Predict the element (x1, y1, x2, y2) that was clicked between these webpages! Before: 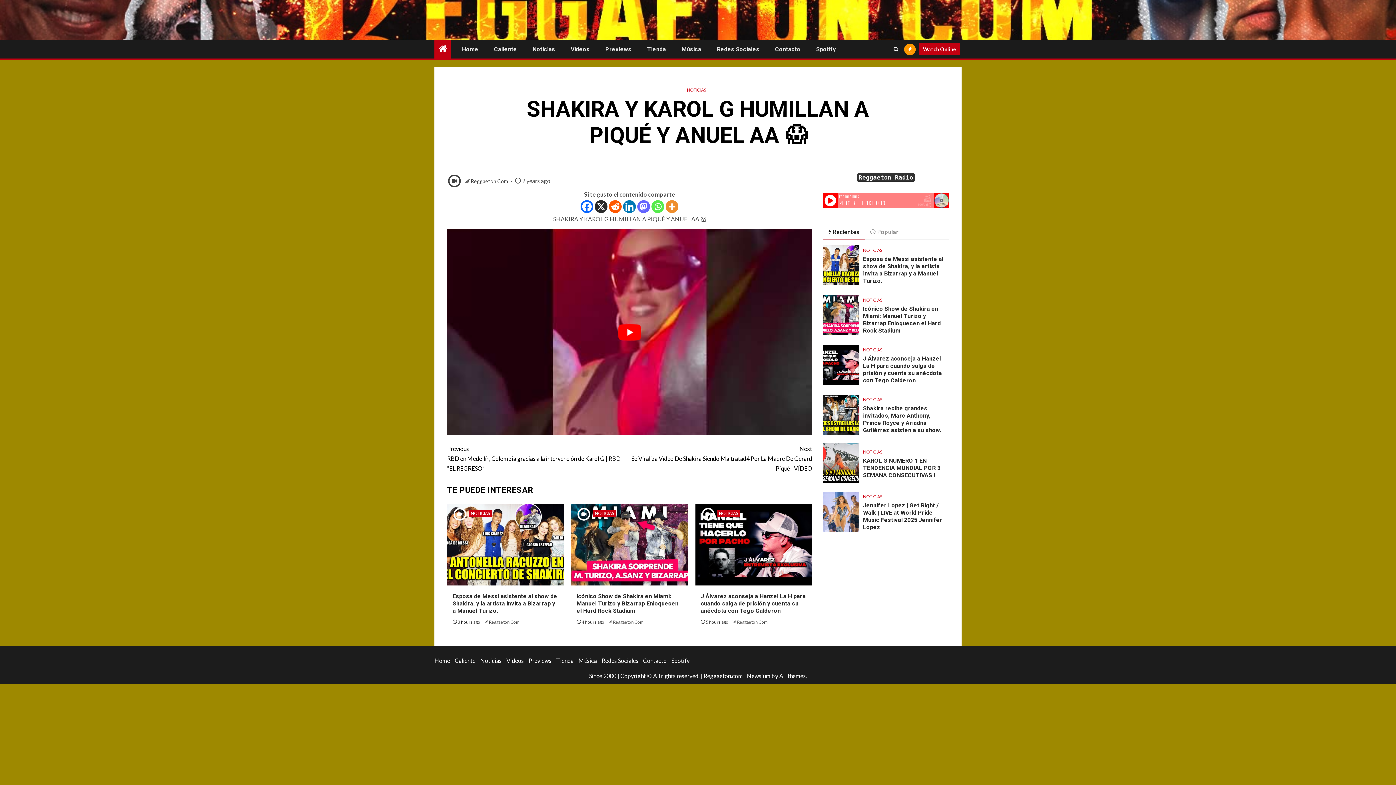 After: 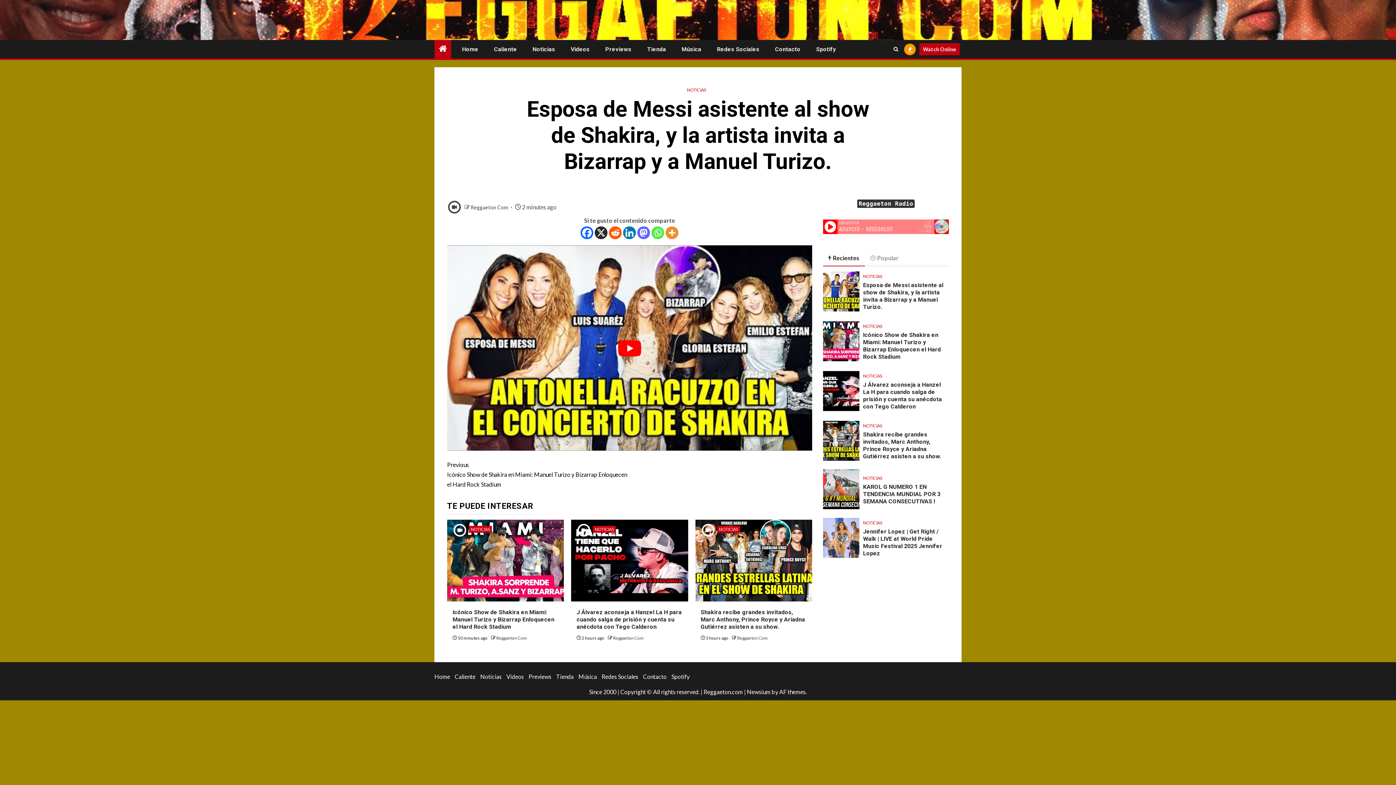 Action: label: Esposa de Messi asistente al show de Shakira, y la artista invita a Bizarrap y a Manuel Turizo. bbox: (452, 592, 557, 614)